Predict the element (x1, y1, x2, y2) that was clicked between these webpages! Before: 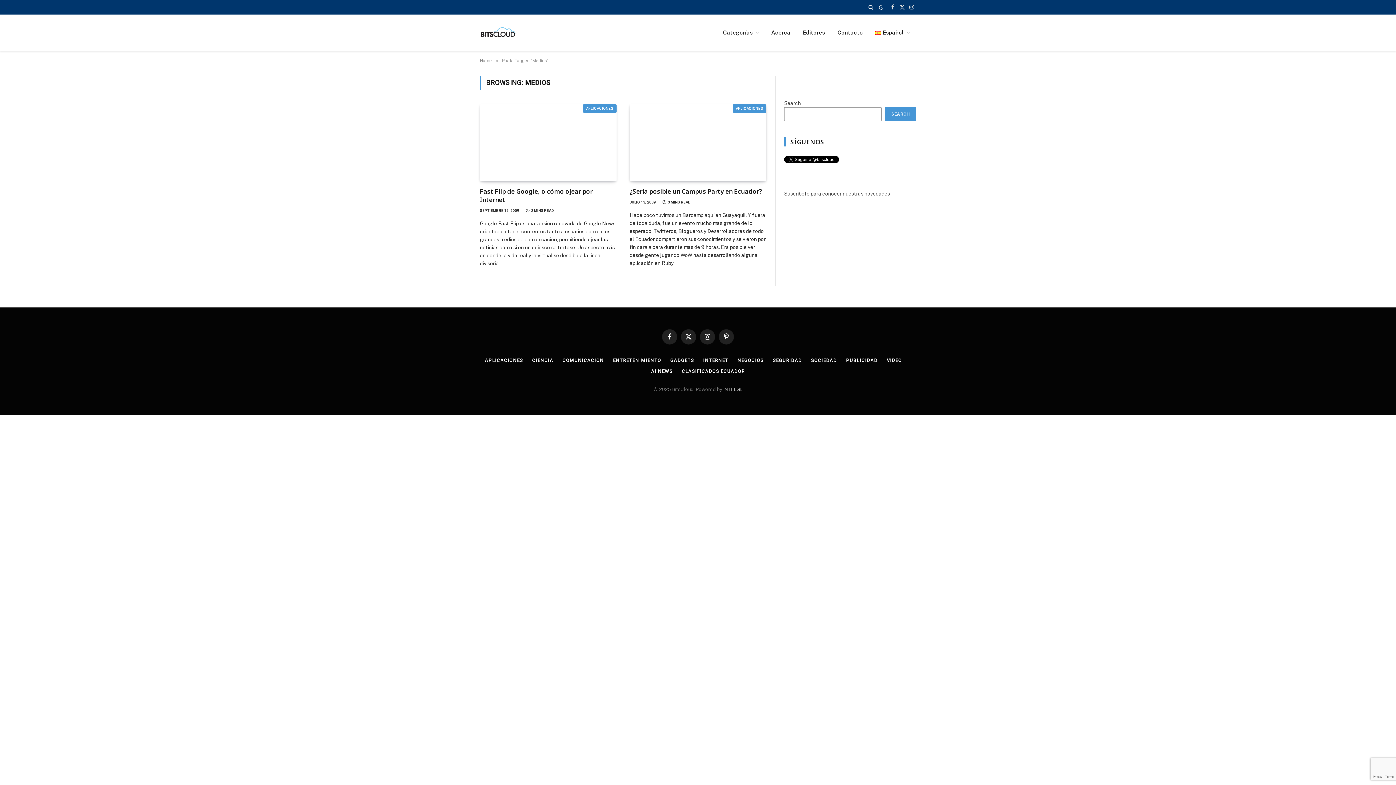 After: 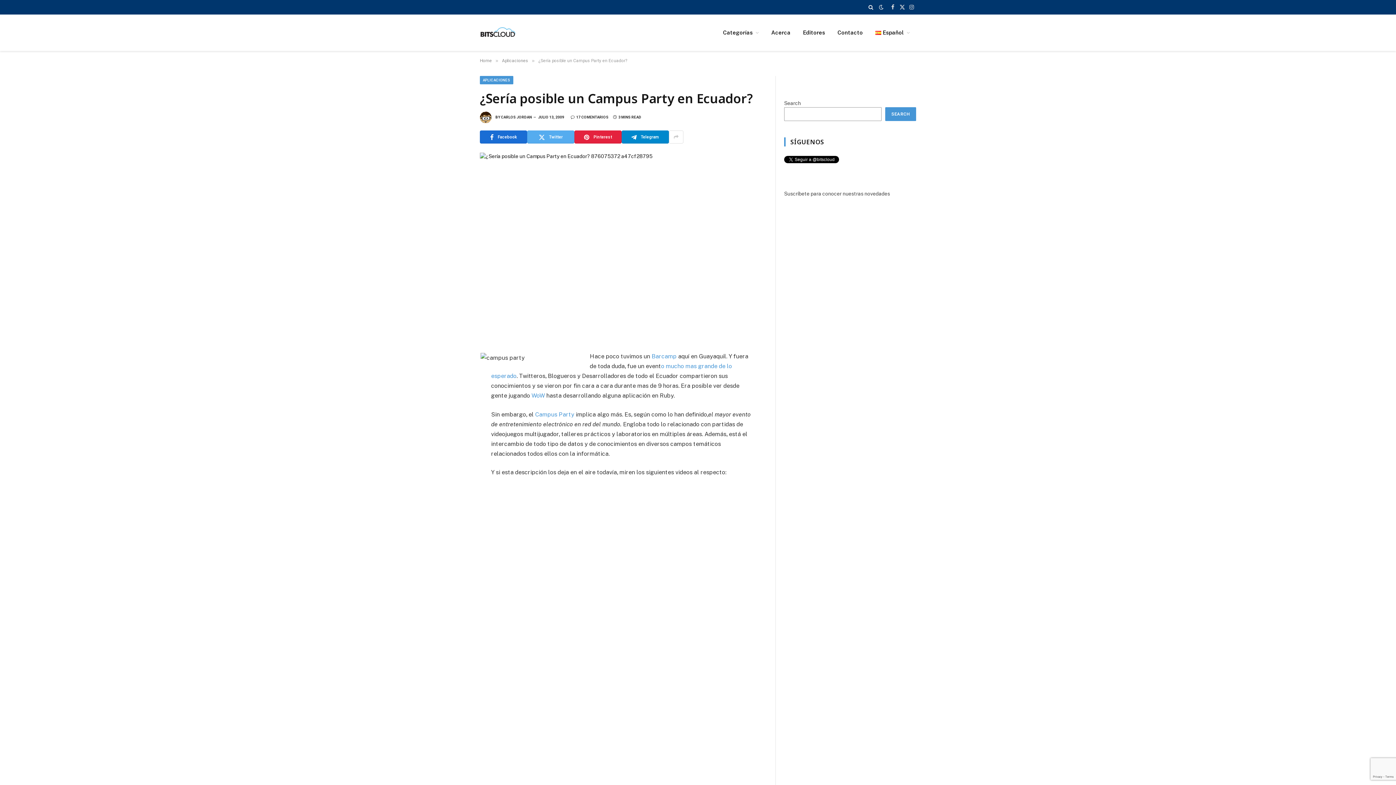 Action: bbox: (629, 104, 766, 181)